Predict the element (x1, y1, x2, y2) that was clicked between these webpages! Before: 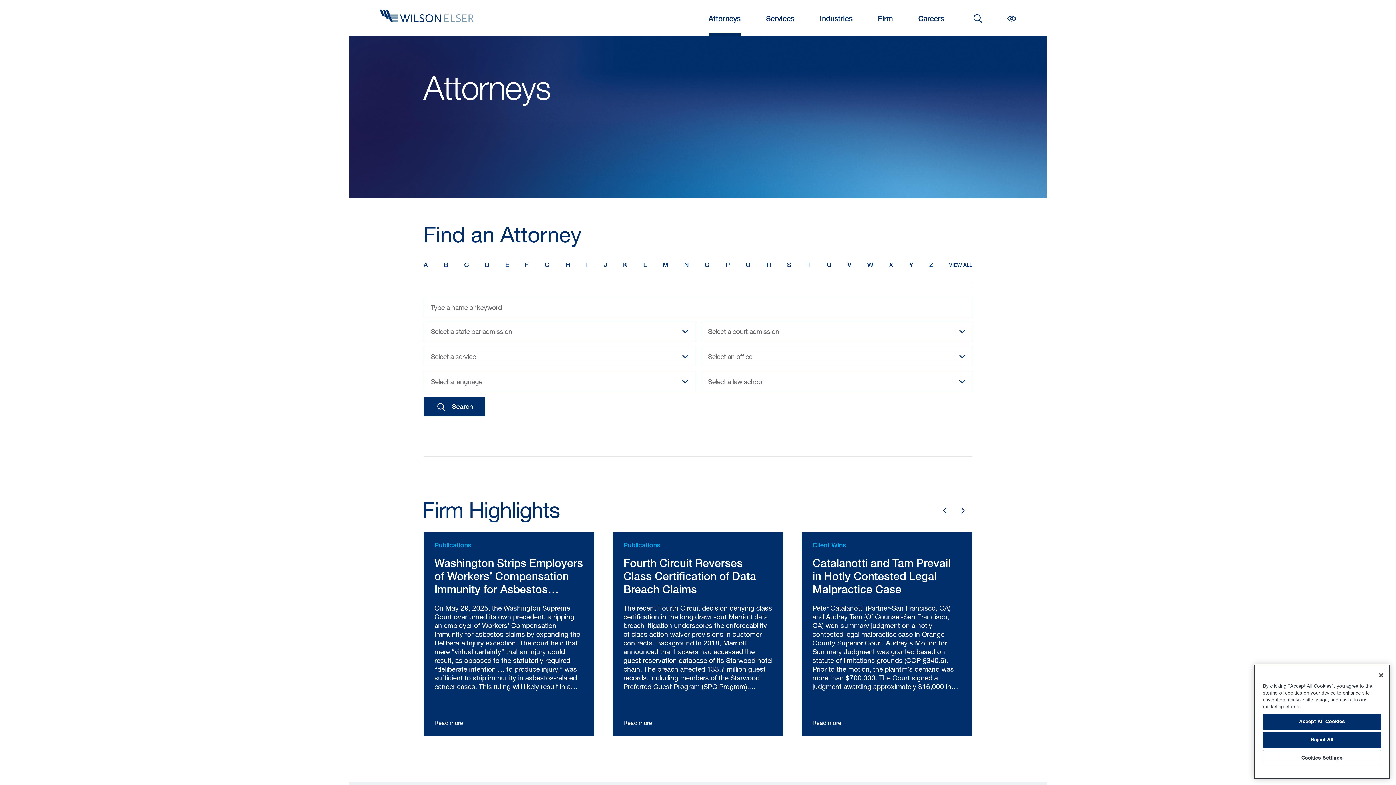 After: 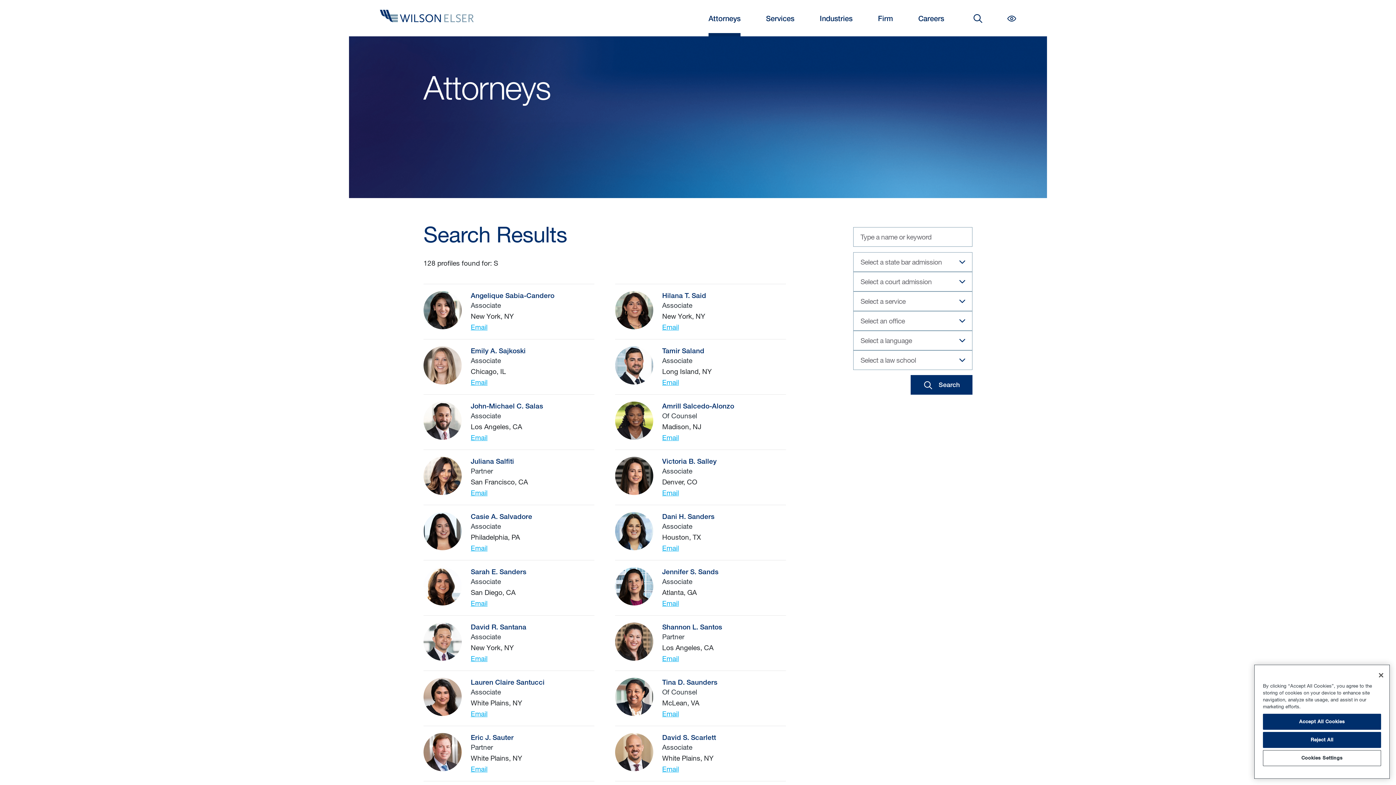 Action: bbox: (787, 258, 791, 272) label: S